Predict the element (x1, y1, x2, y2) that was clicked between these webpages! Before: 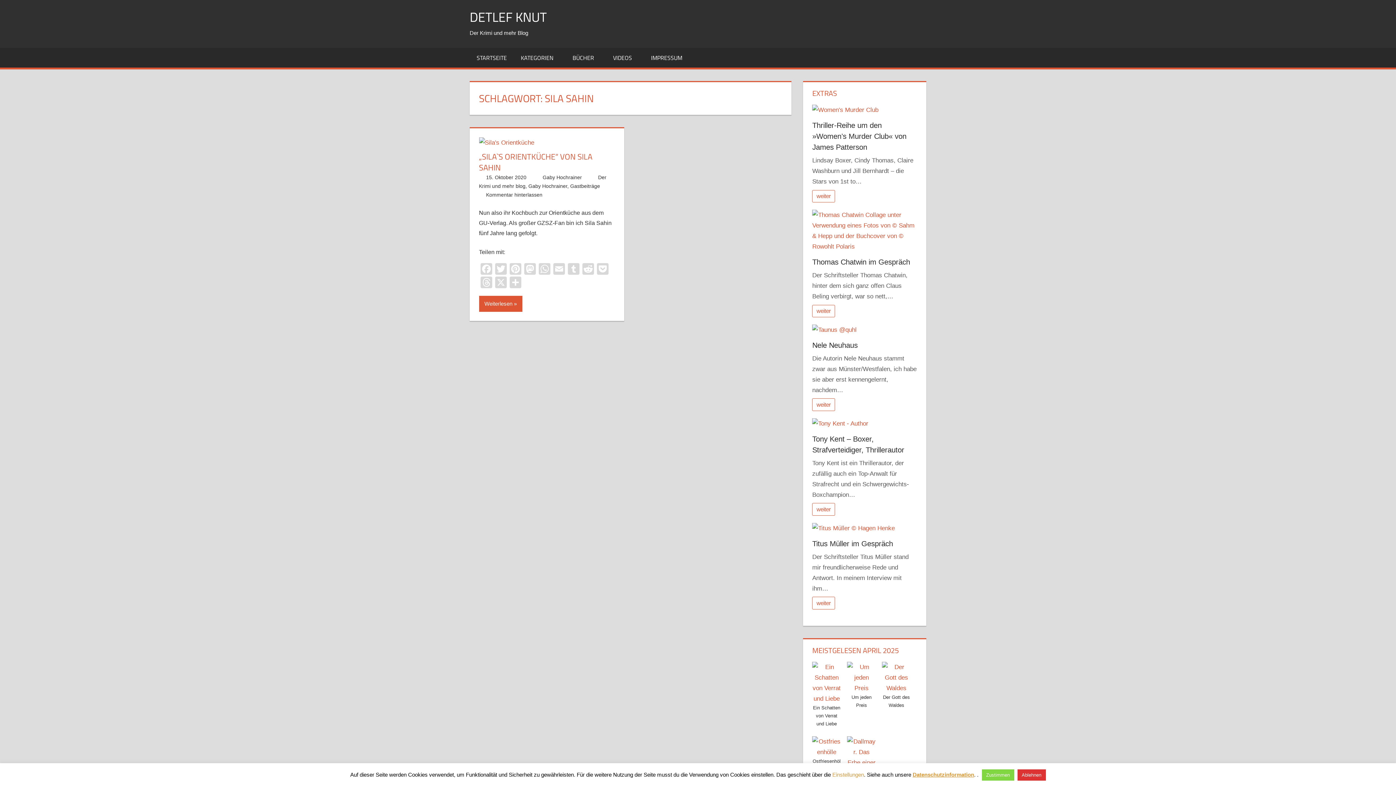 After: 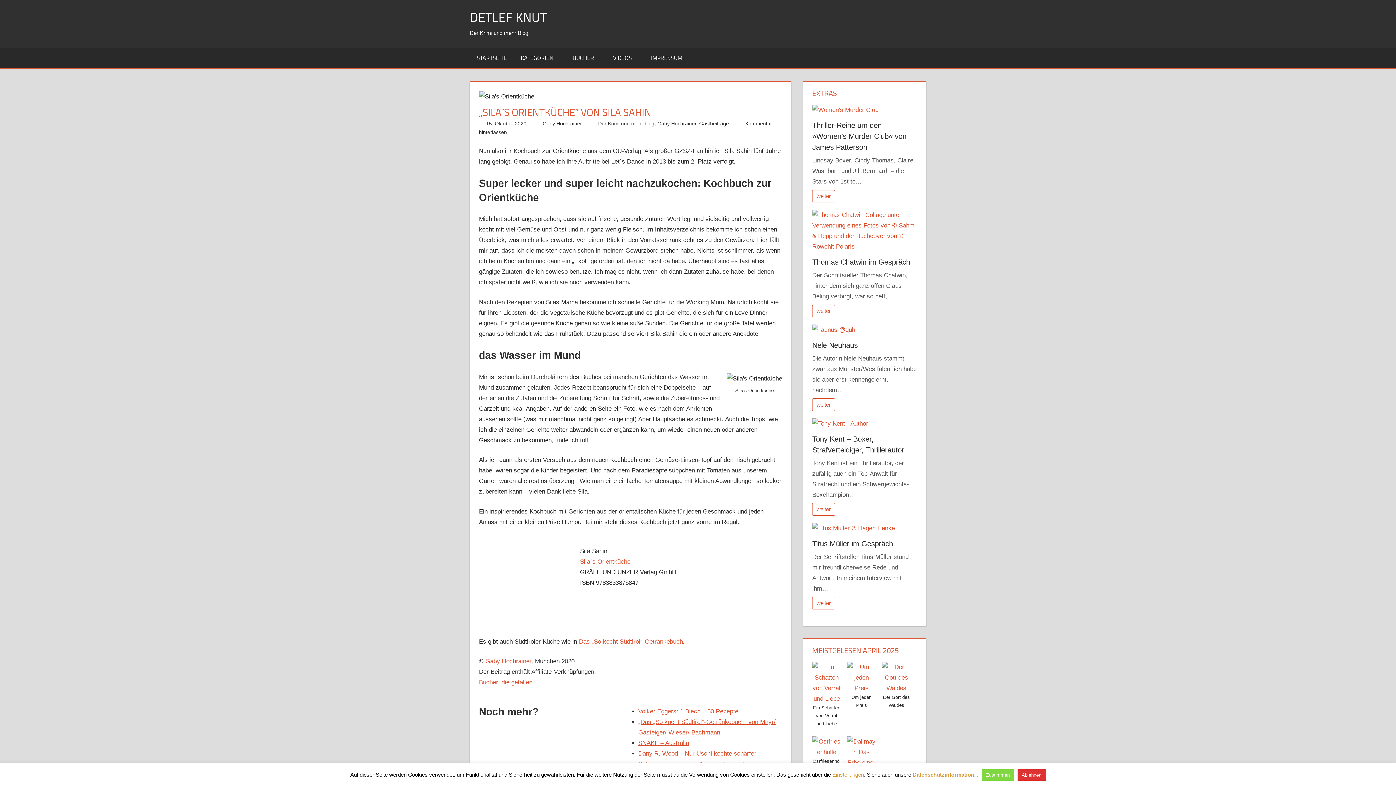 Action: bbox: (479, 137, 615, 151)